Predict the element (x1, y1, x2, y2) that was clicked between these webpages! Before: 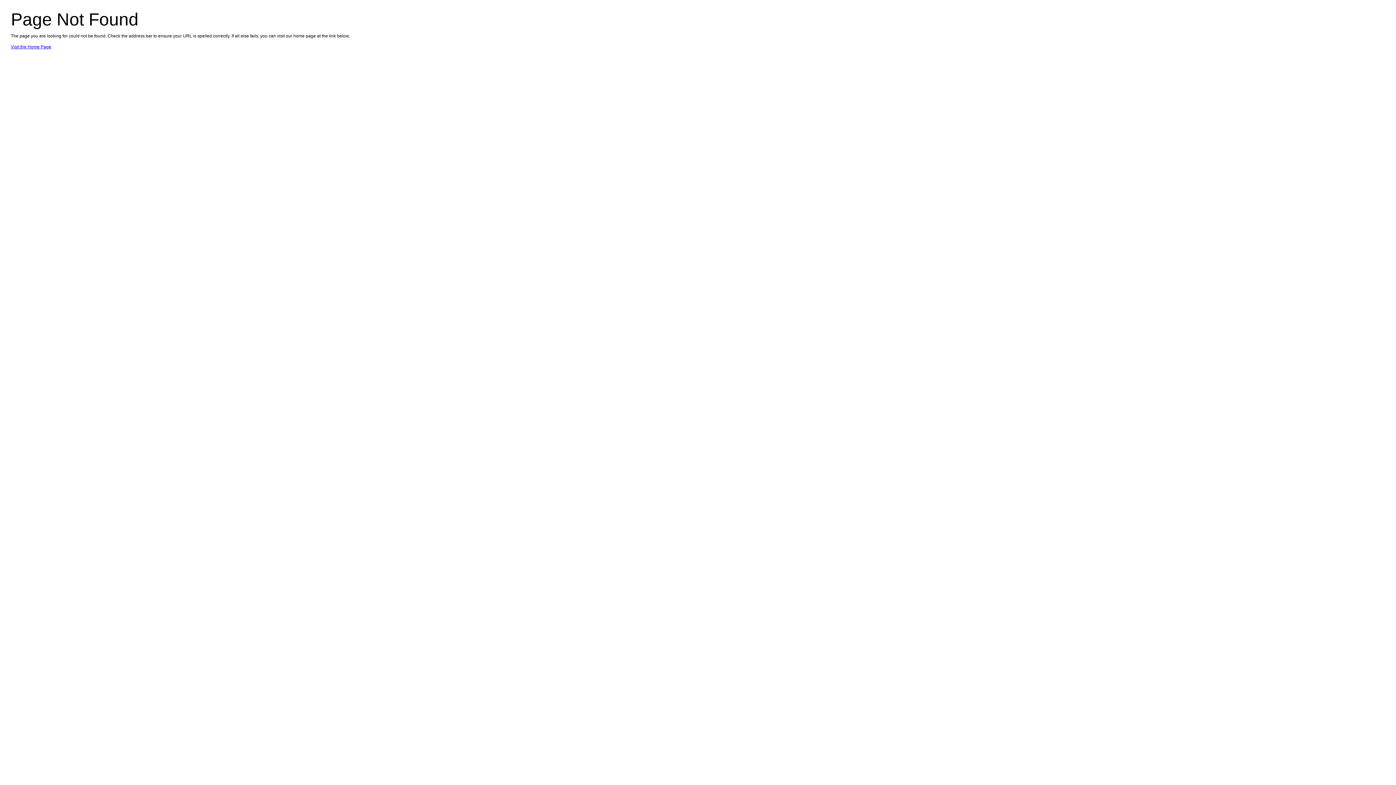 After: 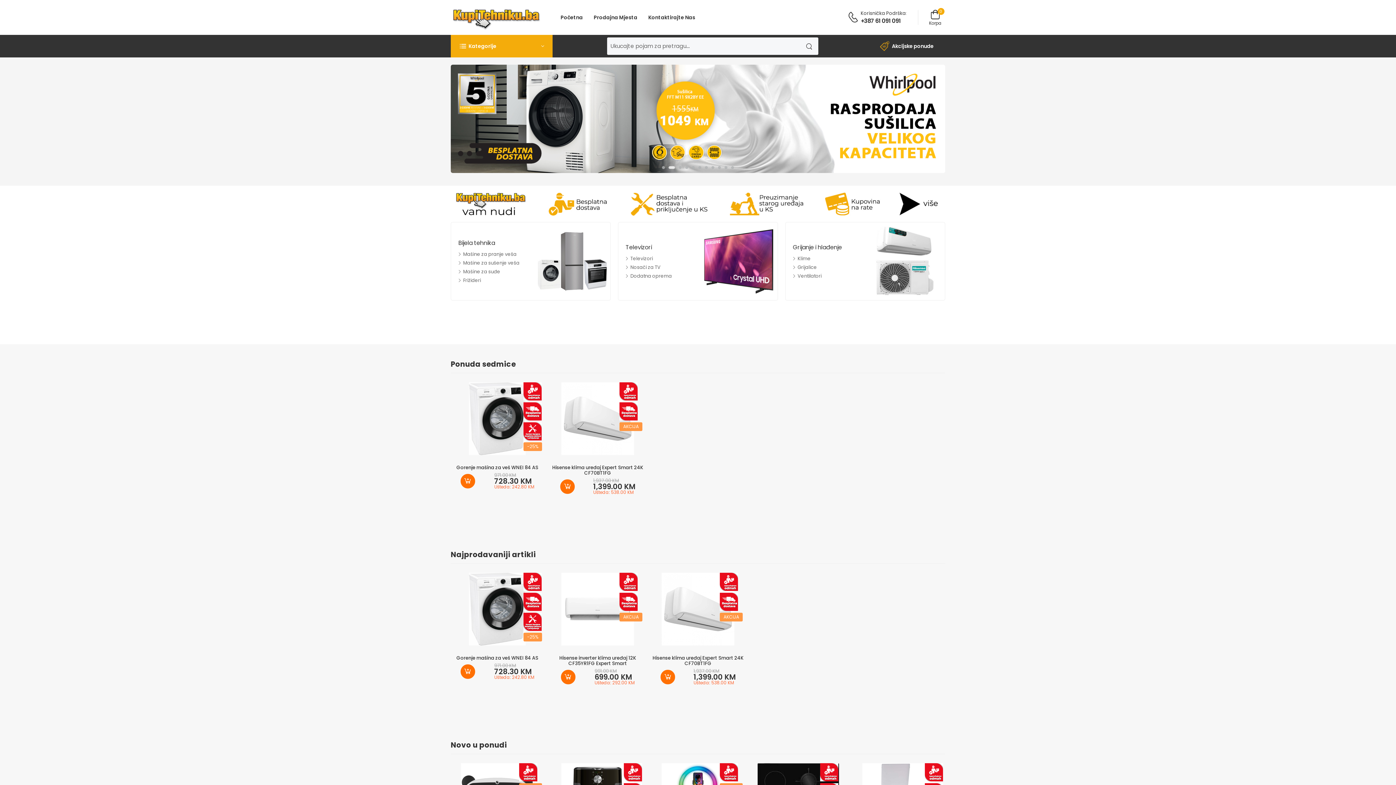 Action: label: Visit the Home Page bbox: (10, 44, 51, 49)